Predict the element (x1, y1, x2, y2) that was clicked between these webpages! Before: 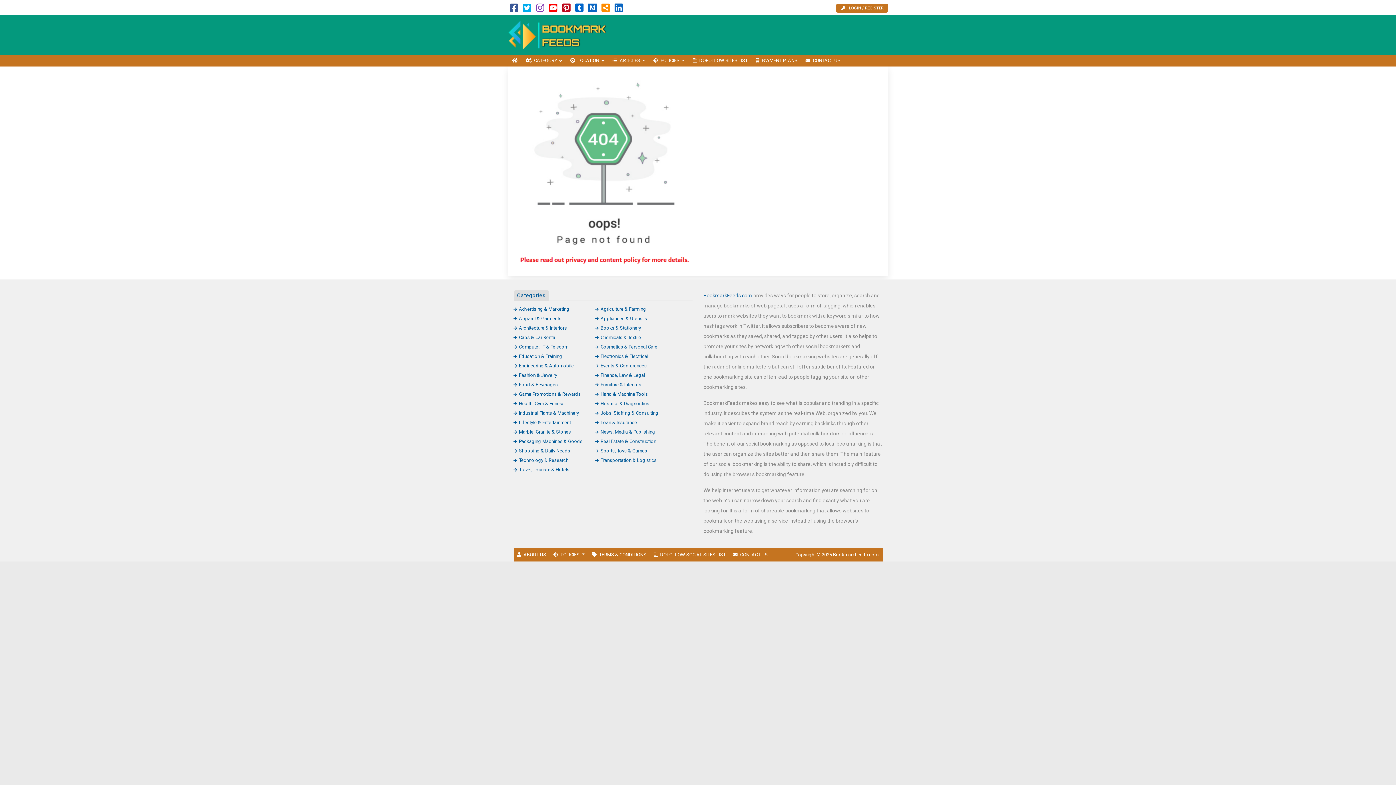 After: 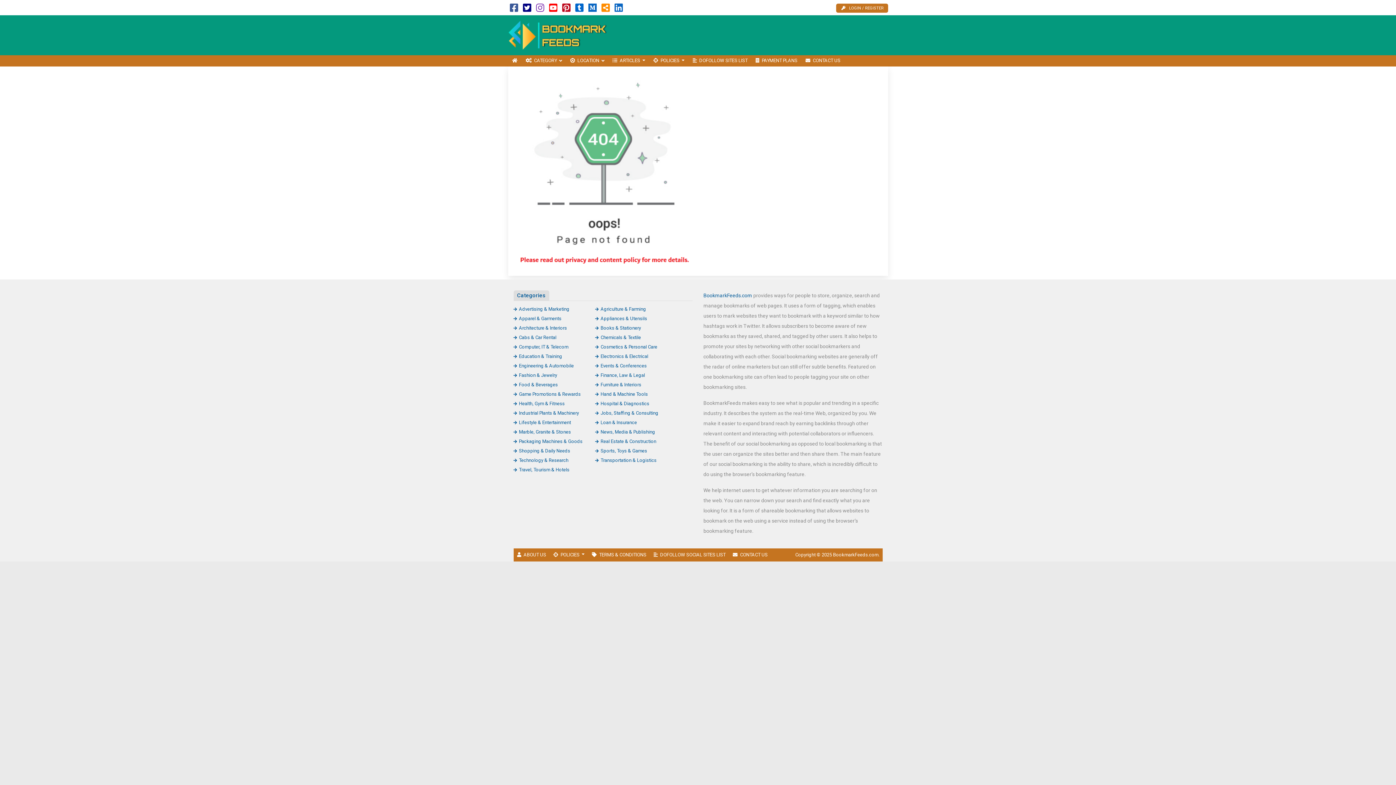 Action: bbox: (523, 6, 531, 12)